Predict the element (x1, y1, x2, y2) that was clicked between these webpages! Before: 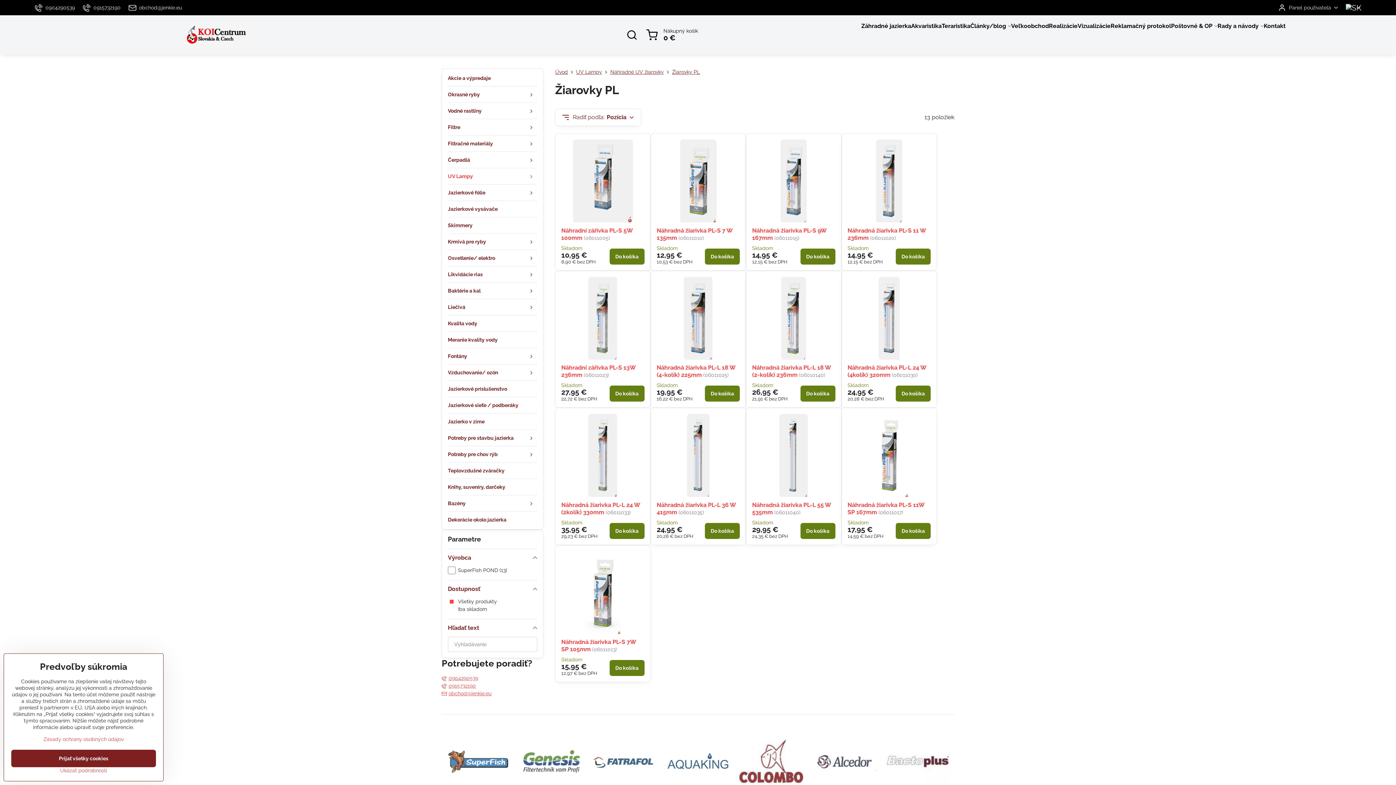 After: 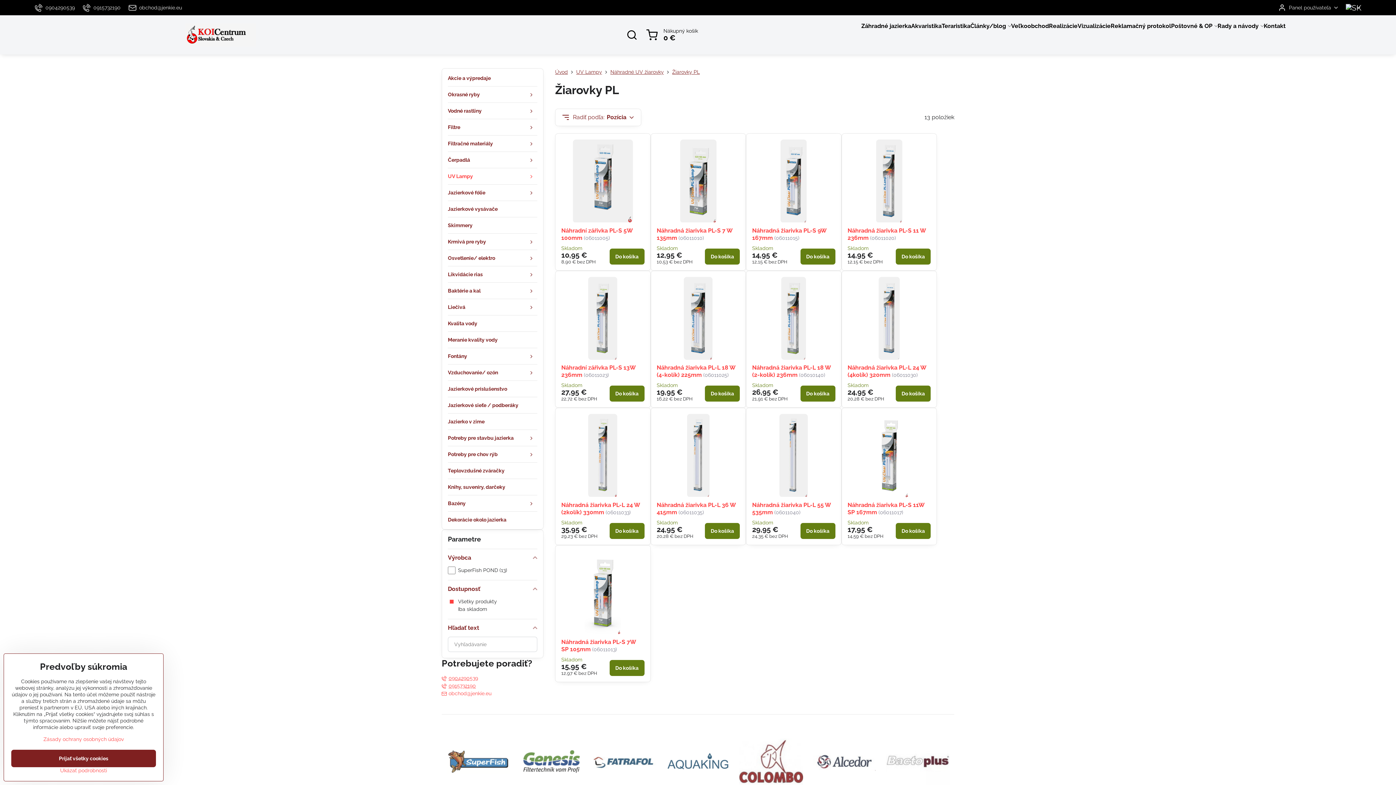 Action: label: obchod@jenkie.eu bbox: (441, 690, 543, 697)